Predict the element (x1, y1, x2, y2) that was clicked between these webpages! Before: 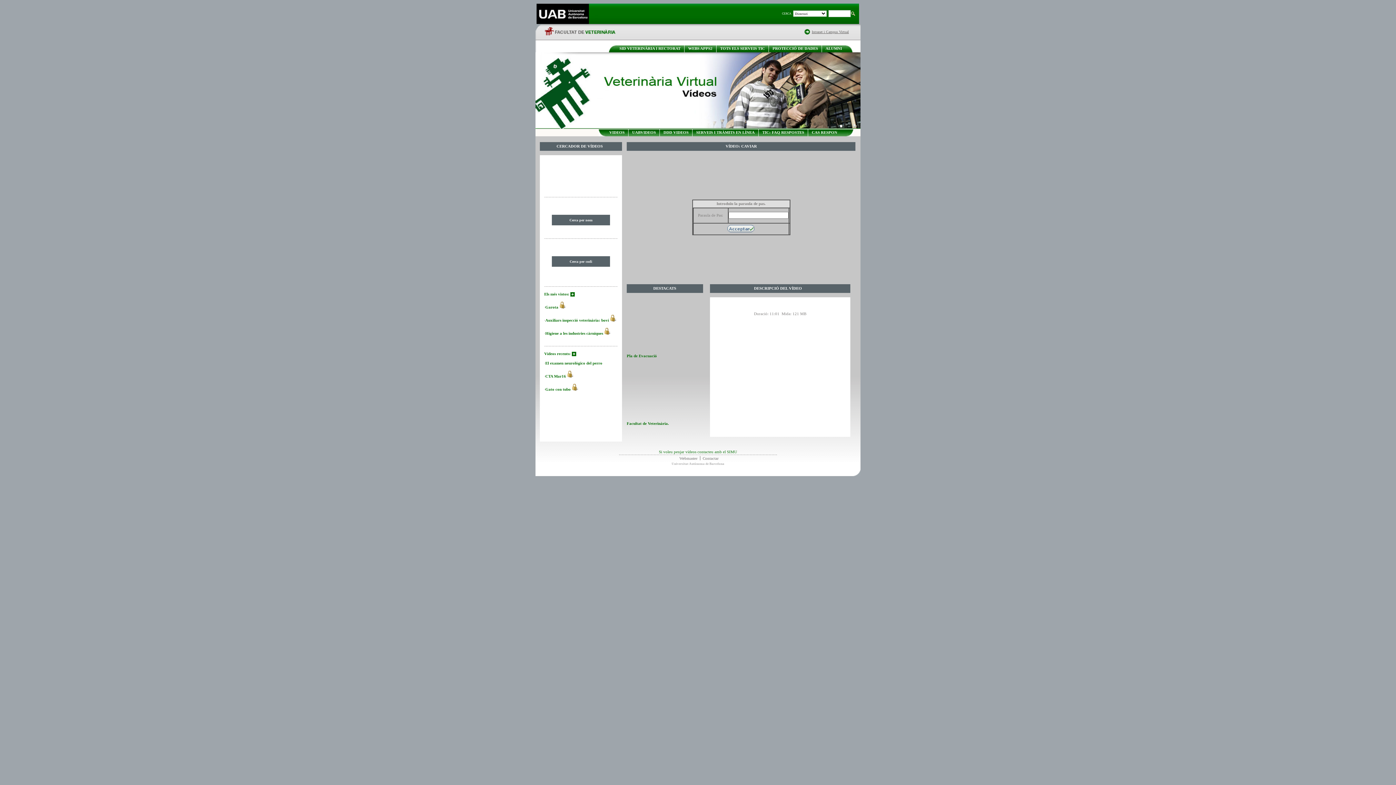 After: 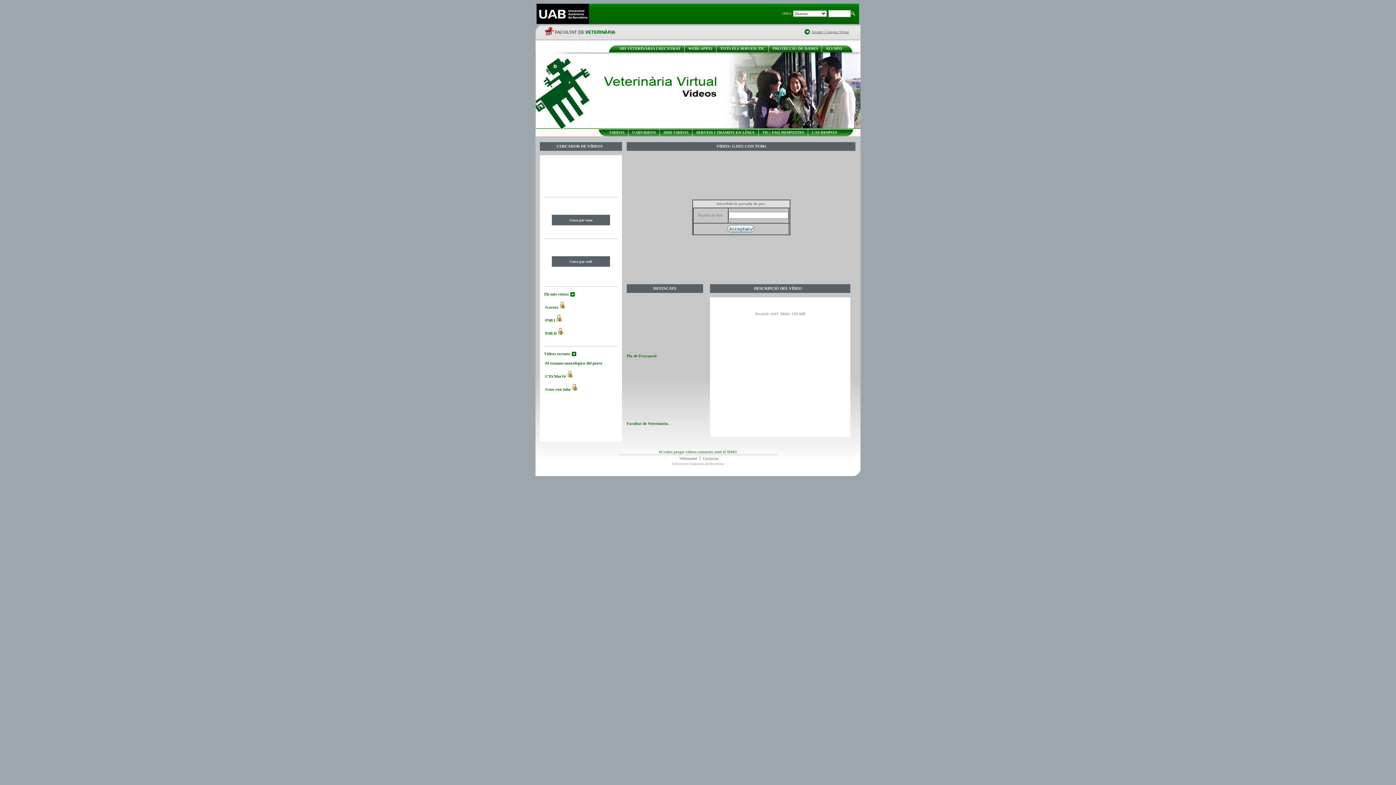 Action: bbox: (545, 387, 570, 391) label: Gato con tubo